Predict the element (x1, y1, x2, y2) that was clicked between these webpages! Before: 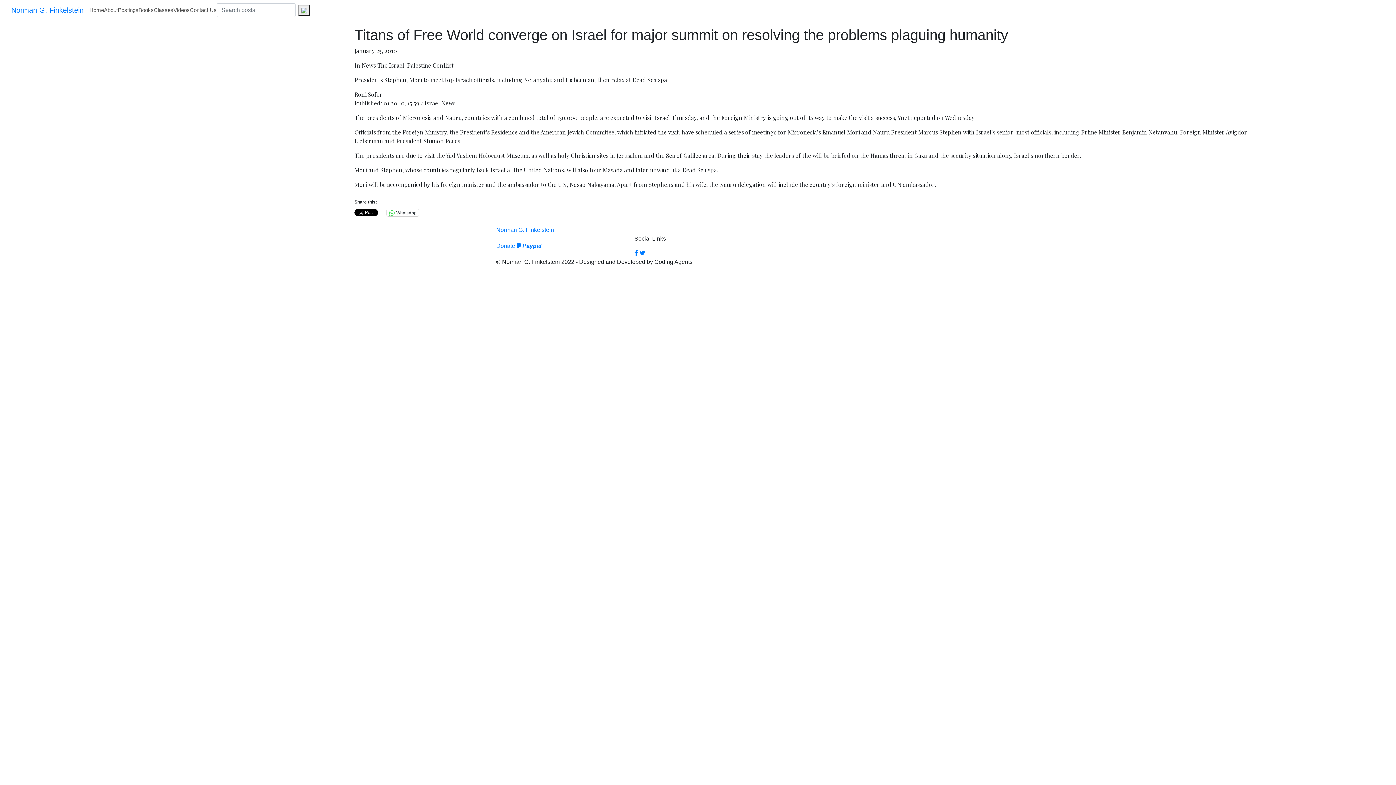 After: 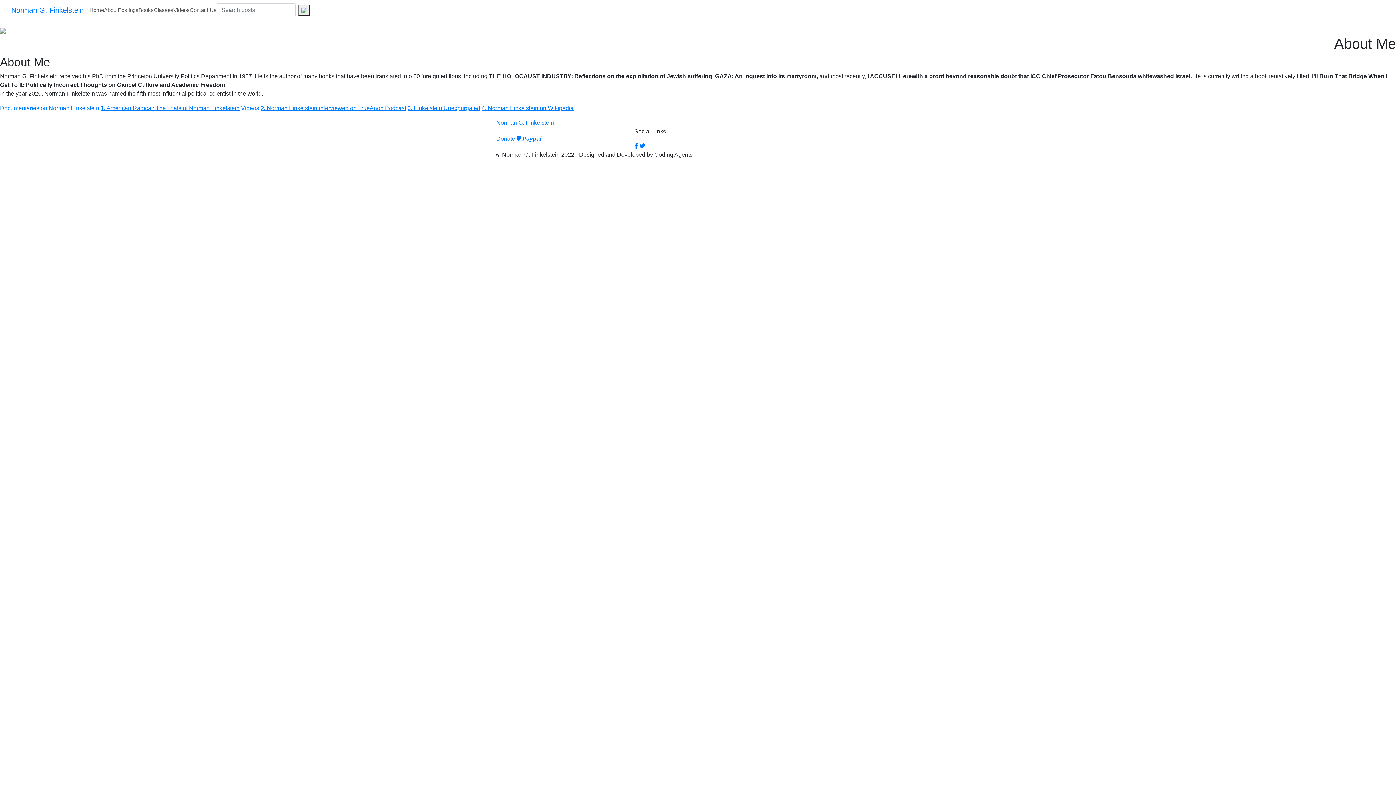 Action: label: About bbox: (104, 3, 117, 16)